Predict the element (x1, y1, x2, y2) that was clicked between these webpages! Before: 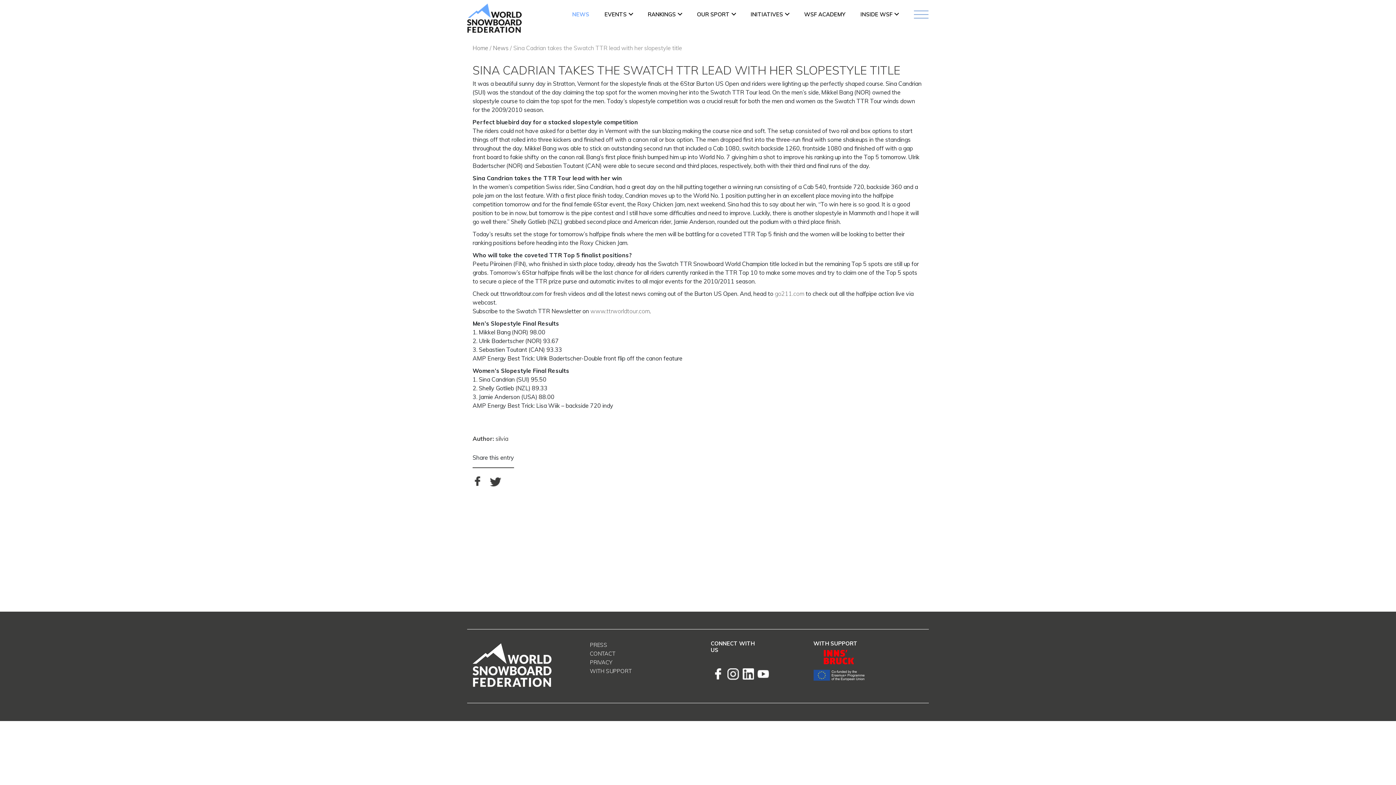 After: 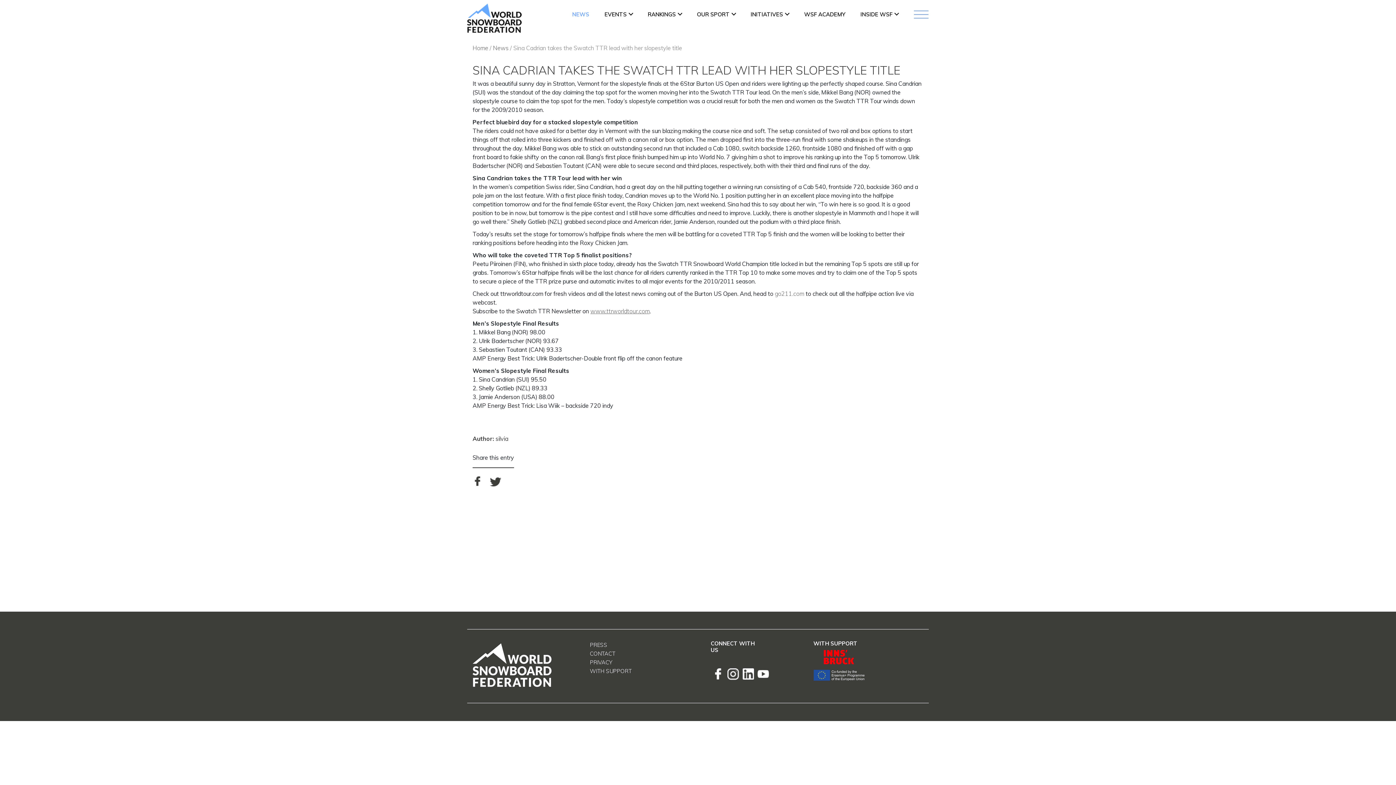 Action: label: www.ttrworldtour.com bbox: (586, 308, 641, 314)